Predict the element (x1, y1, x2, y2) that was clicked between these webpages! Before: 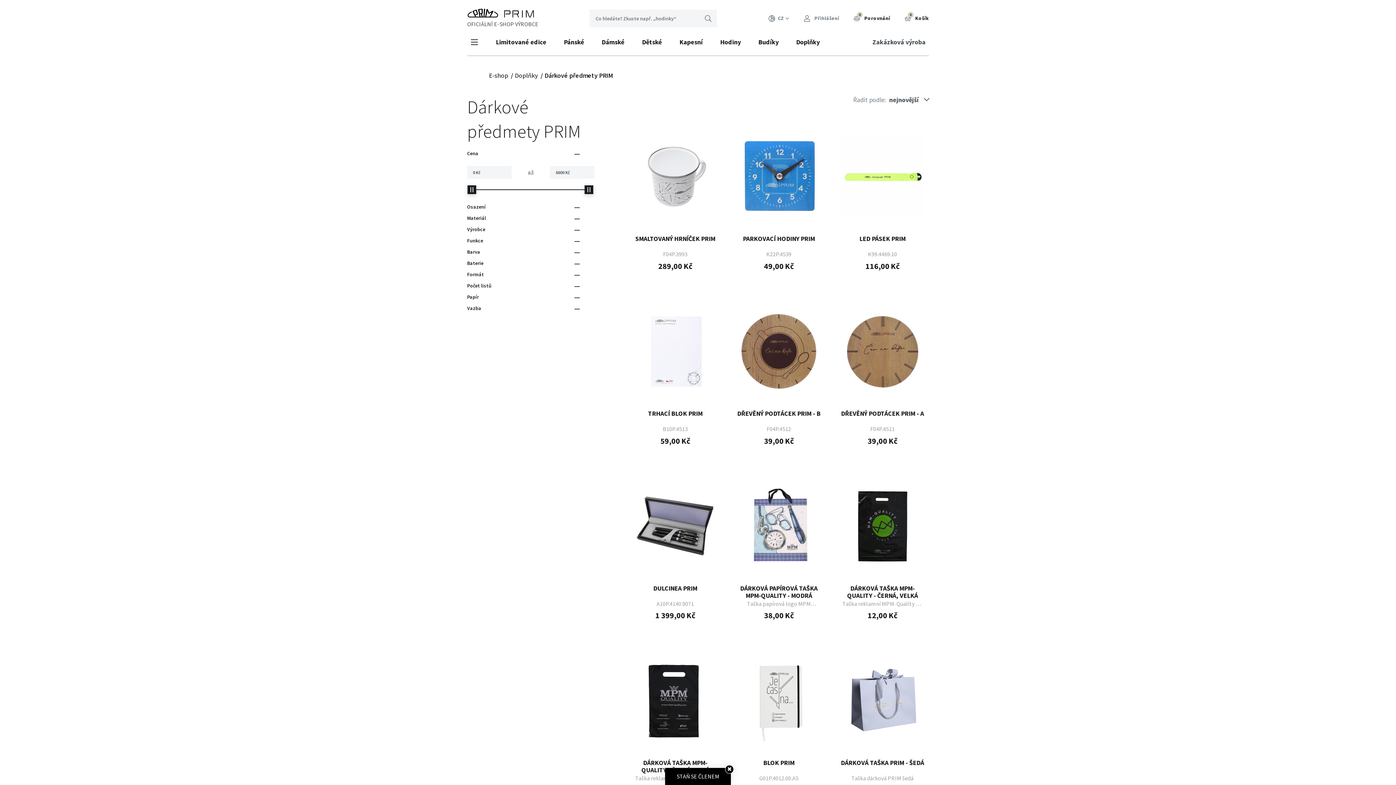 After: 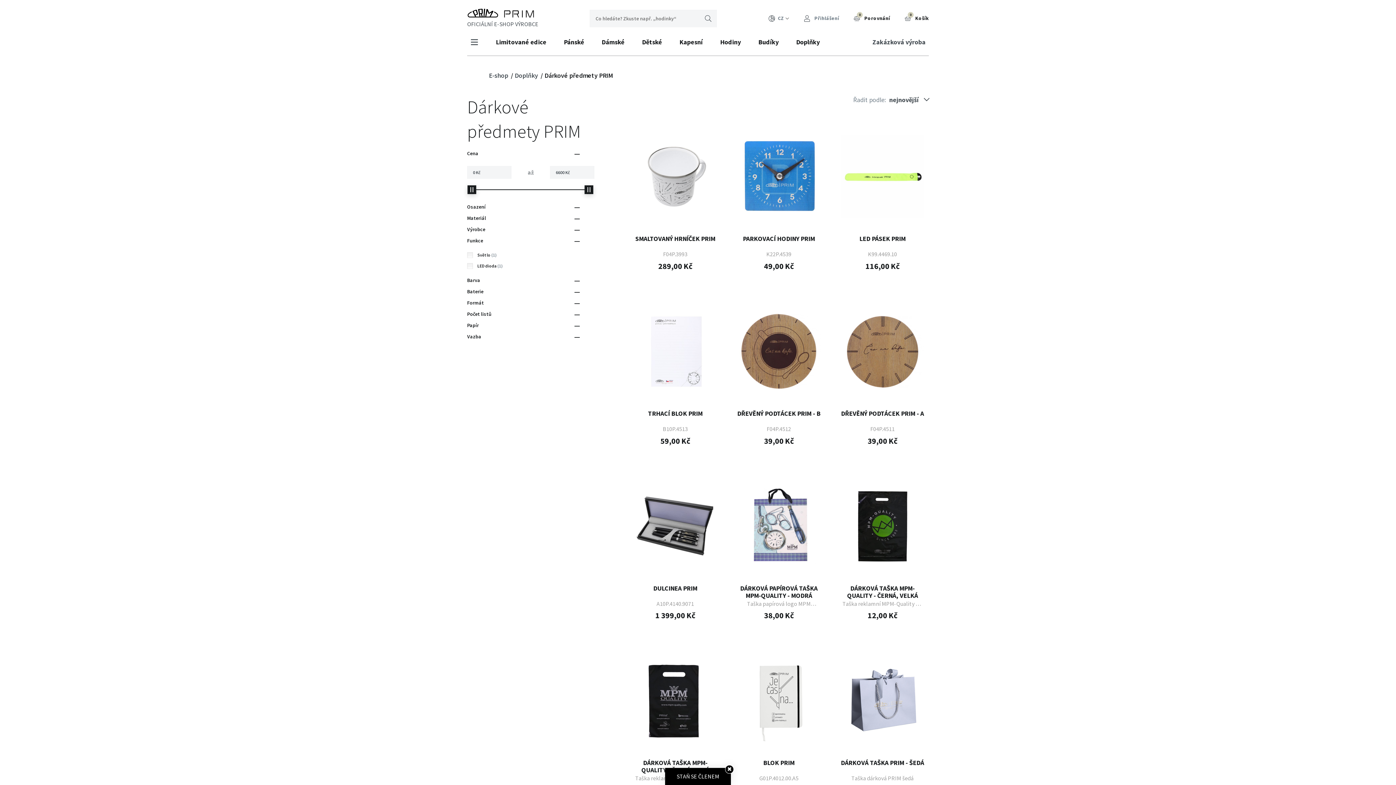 Action: label: Funkce bbox: (467, 235, 580, 246)